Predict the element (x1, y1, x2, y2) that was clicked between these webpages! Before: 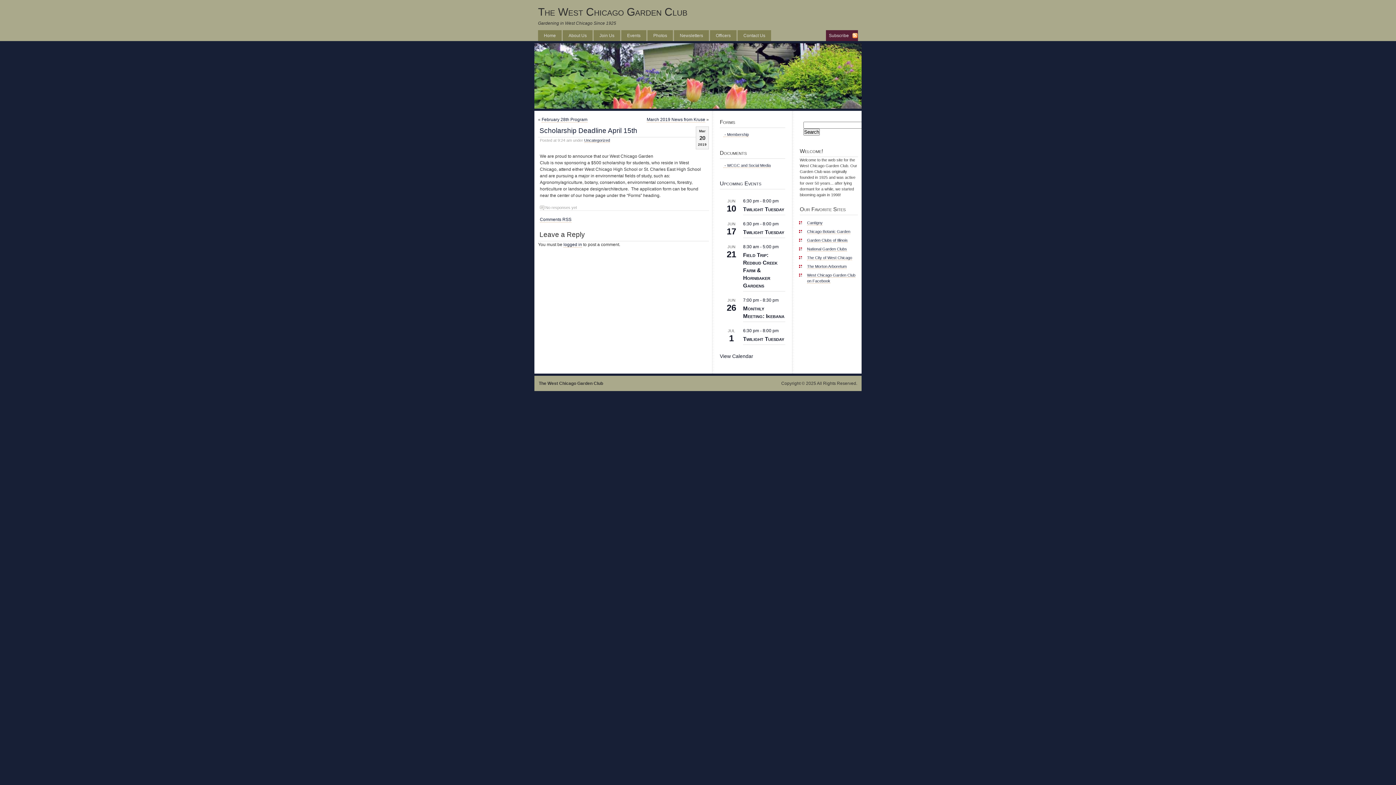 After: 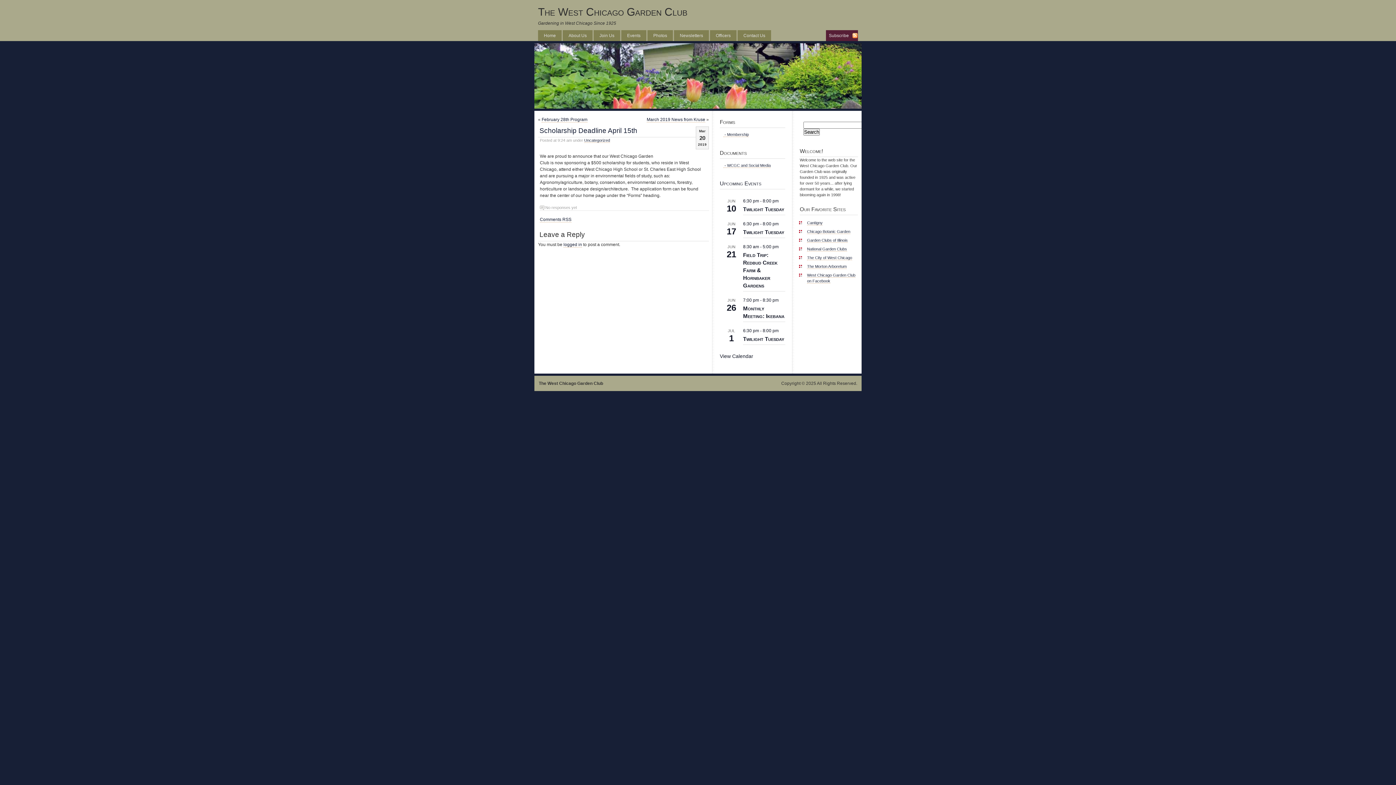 Action: bbox: (539, 126, 637, 134) label: Scholarship Deadline April 15th